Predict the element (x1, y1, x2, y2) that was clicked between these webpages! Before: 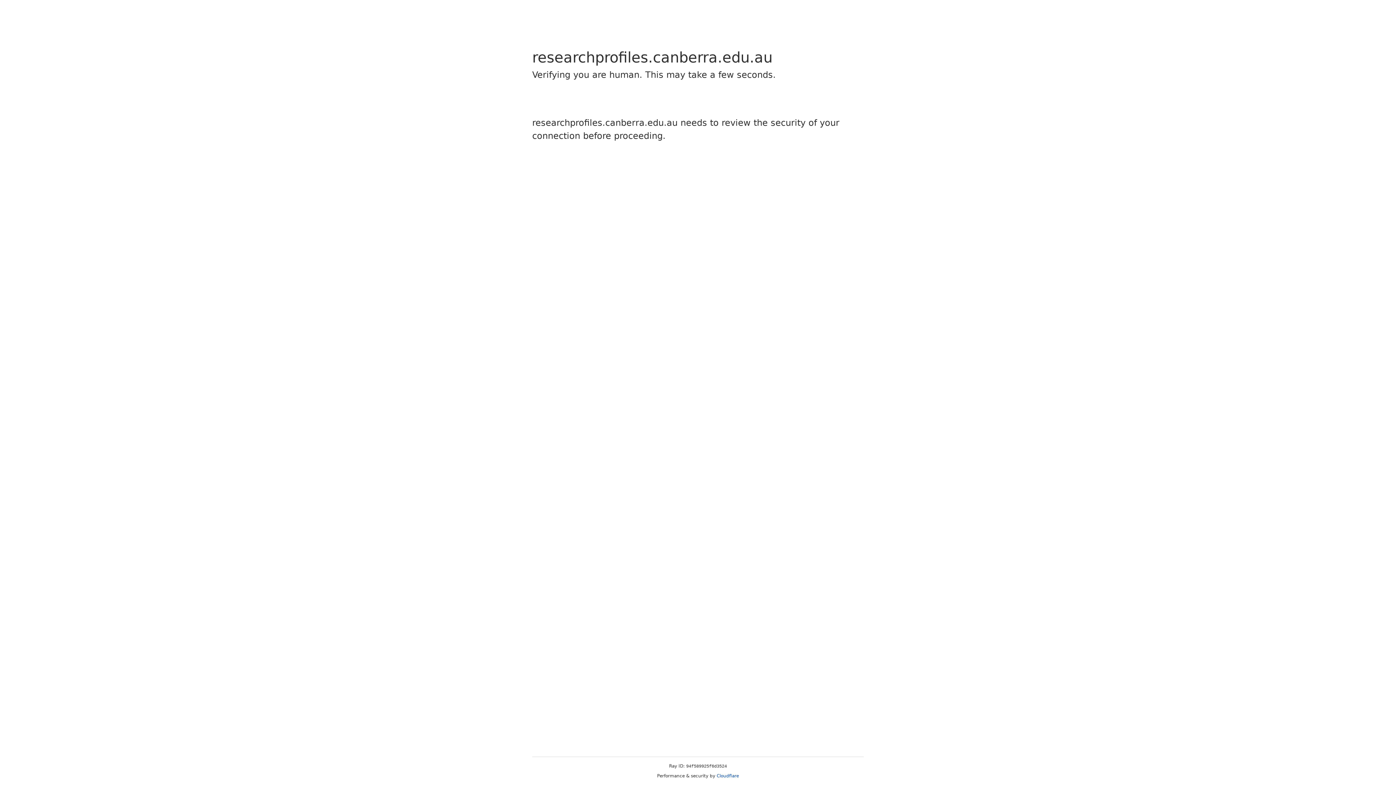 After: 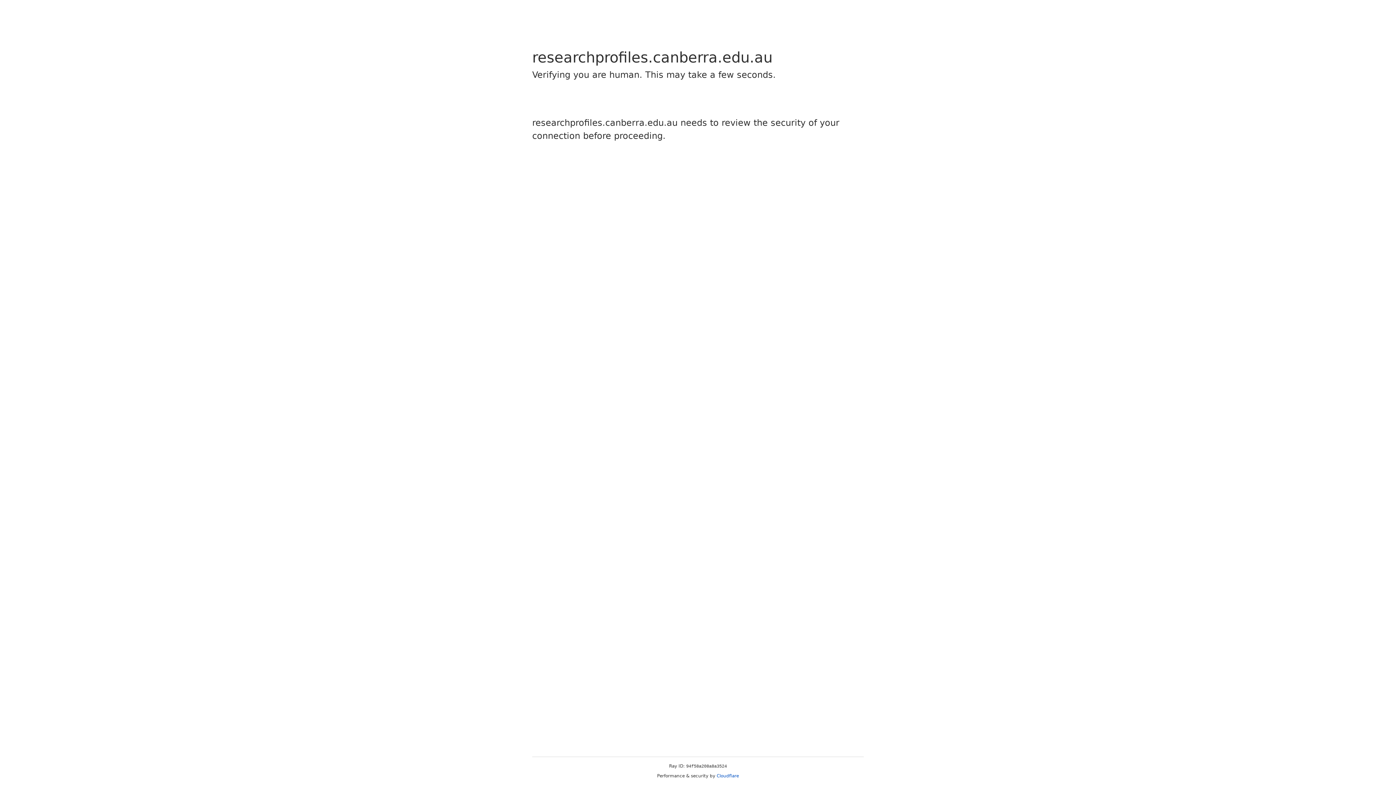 Action: label: Cloudflare bbox: (716, 773, 739, 778)